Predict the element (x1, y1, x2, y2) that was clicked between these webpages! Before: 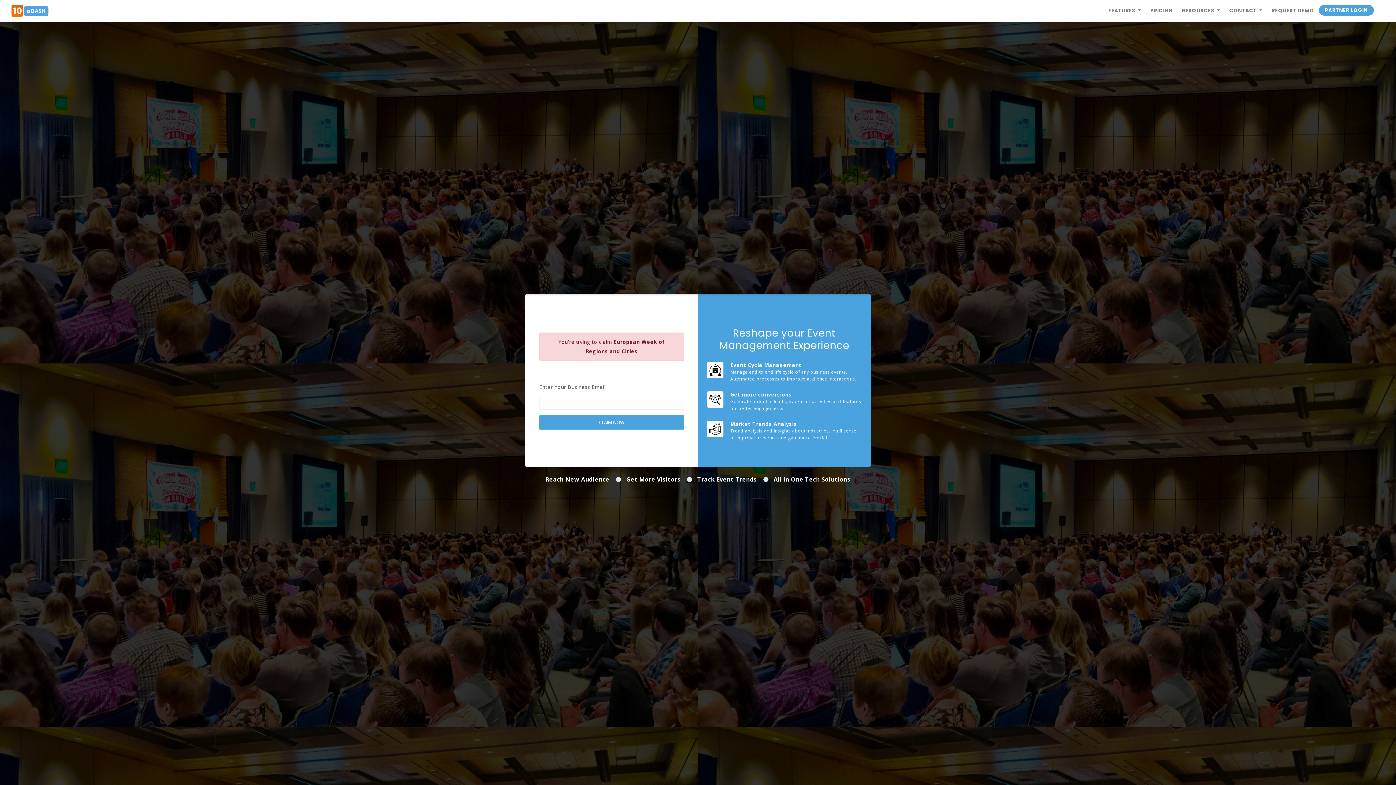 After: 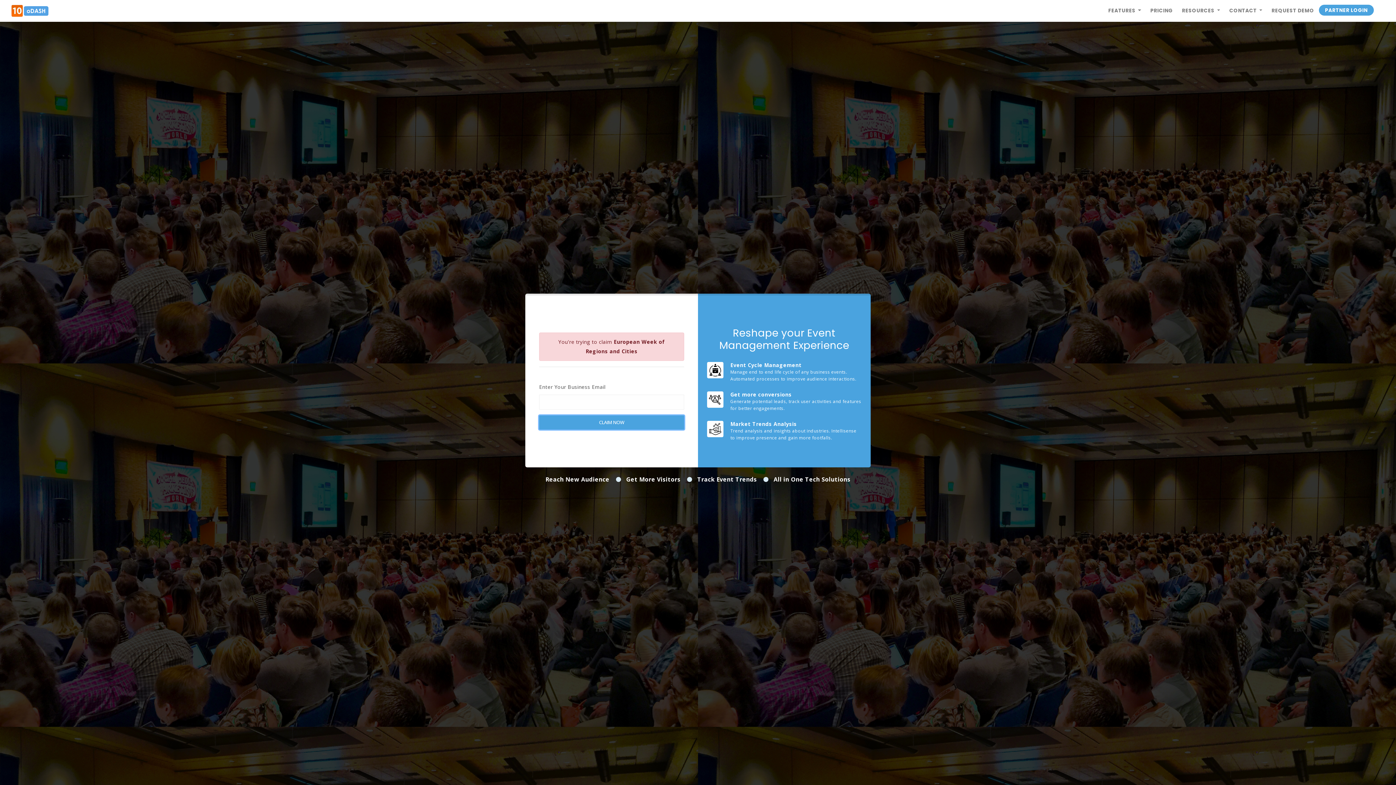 Action: bbox: (539, 415, 684, 429) label: CLAIM NOW